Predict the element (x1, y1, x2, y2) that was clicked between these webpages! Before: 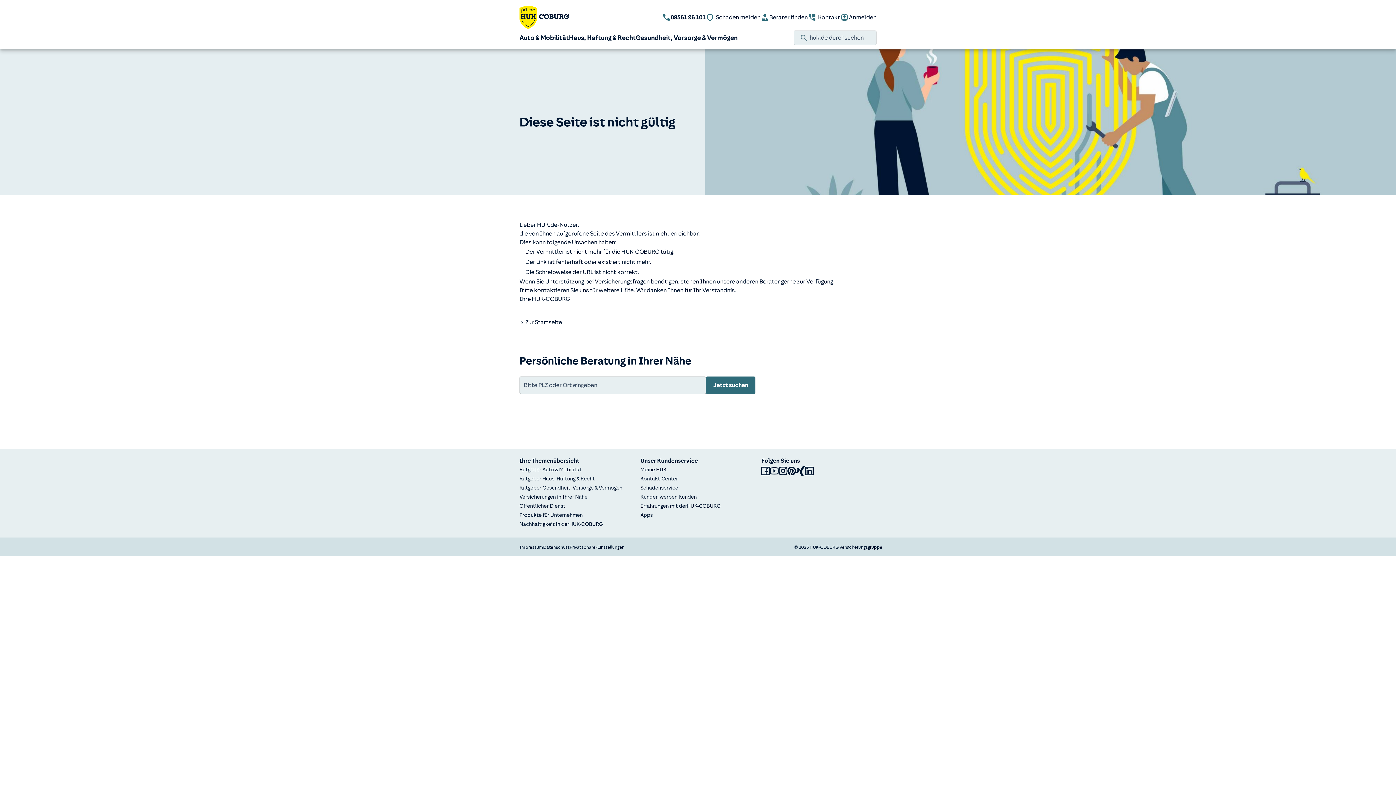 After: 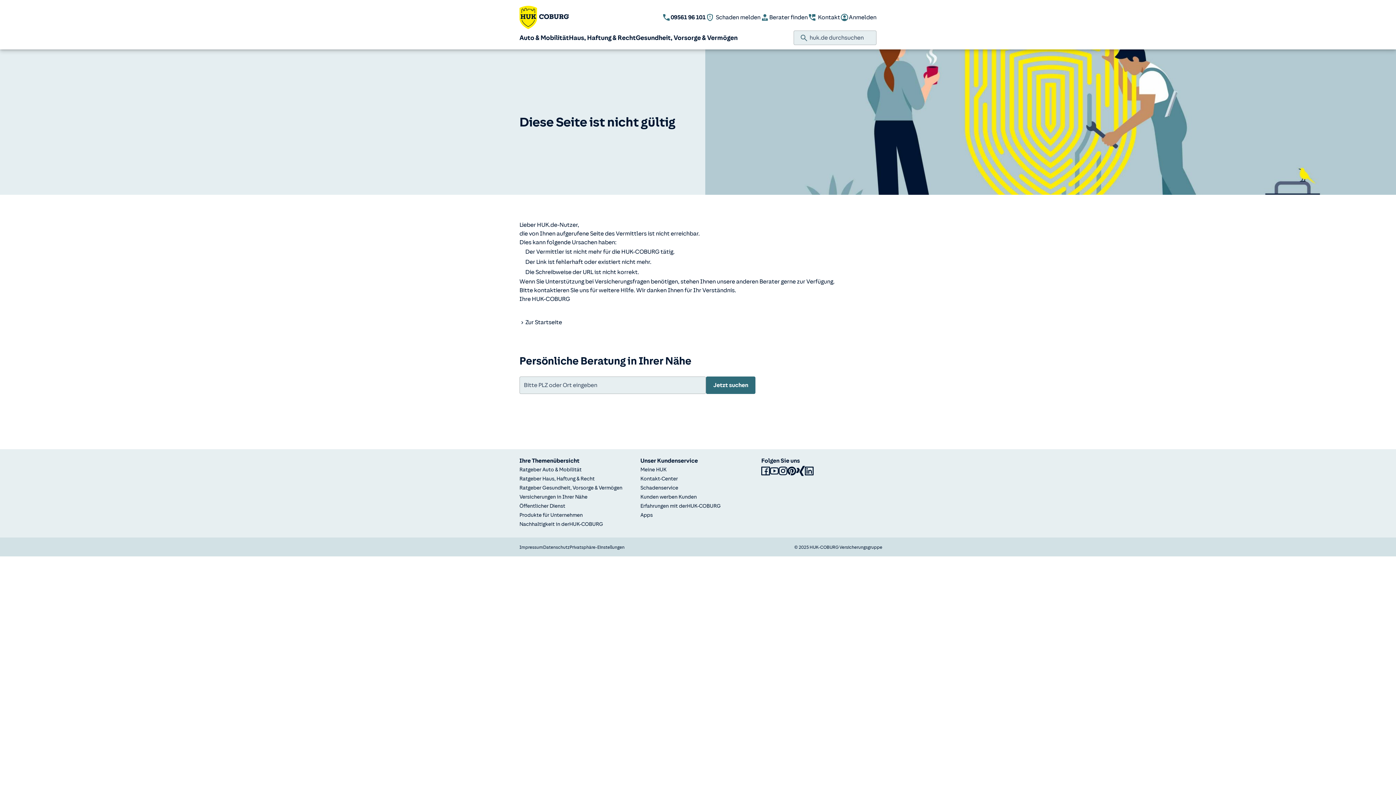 Action: label: Berater finden bbox: (734, 87, 840, 101)